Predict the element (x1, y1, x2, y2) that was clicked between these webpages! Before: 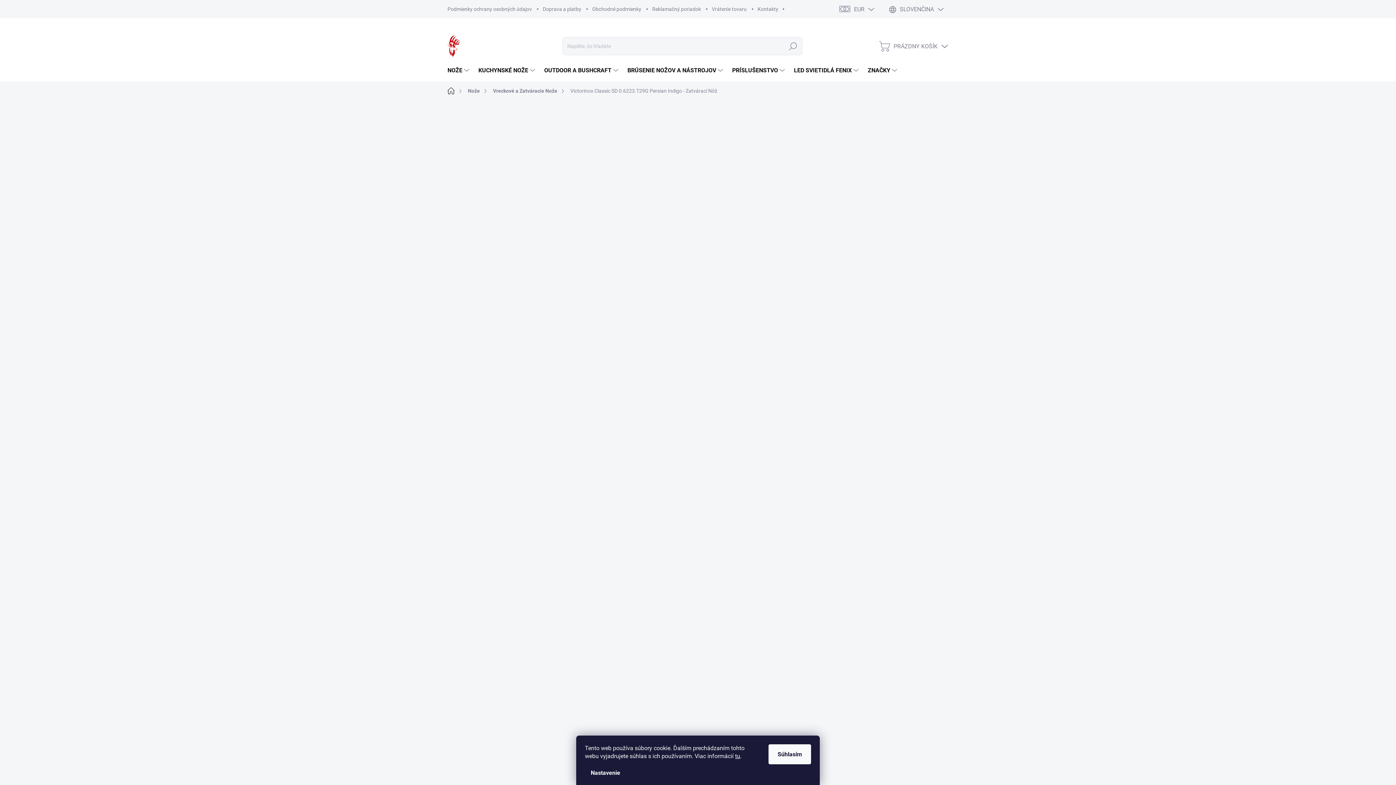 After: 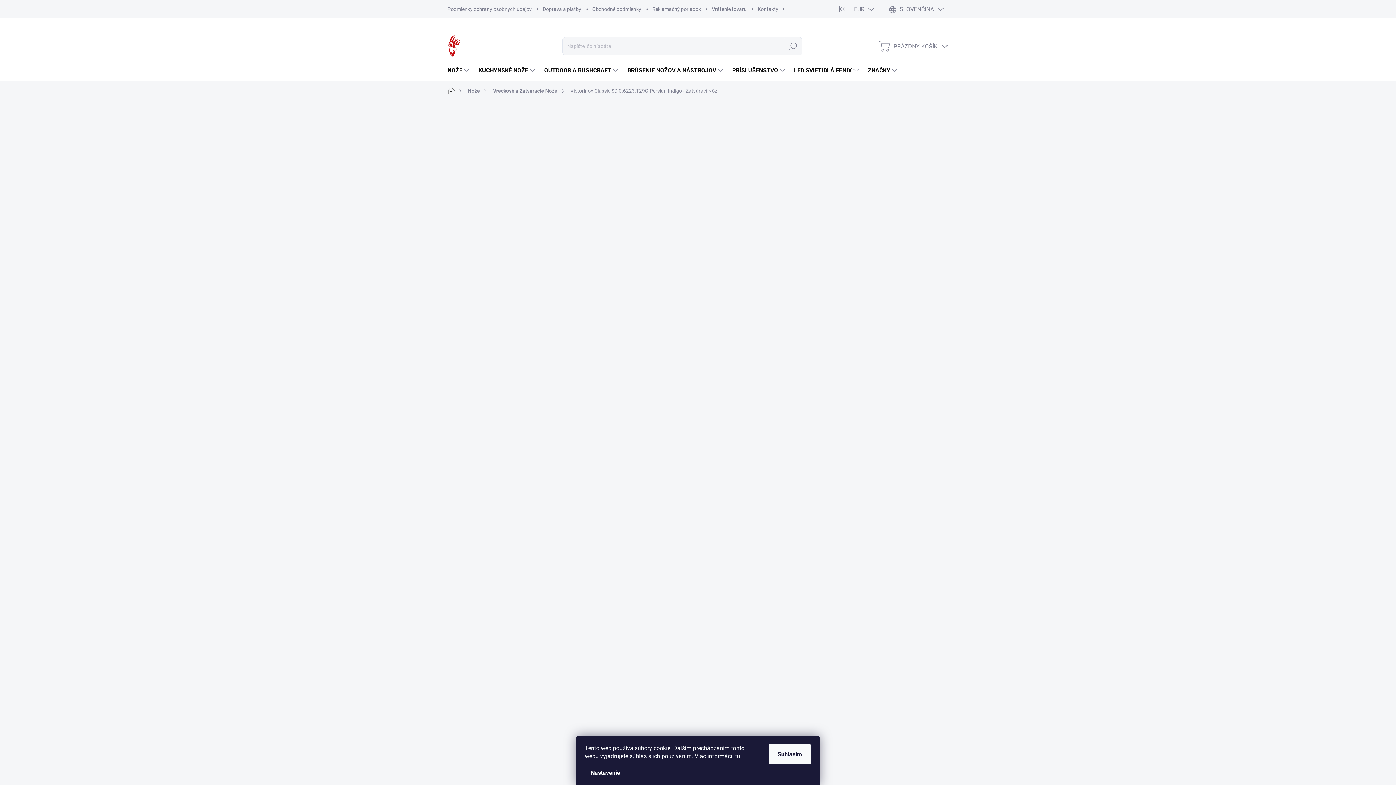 Action: label: tu bbox: (735, 753, 740, 760)